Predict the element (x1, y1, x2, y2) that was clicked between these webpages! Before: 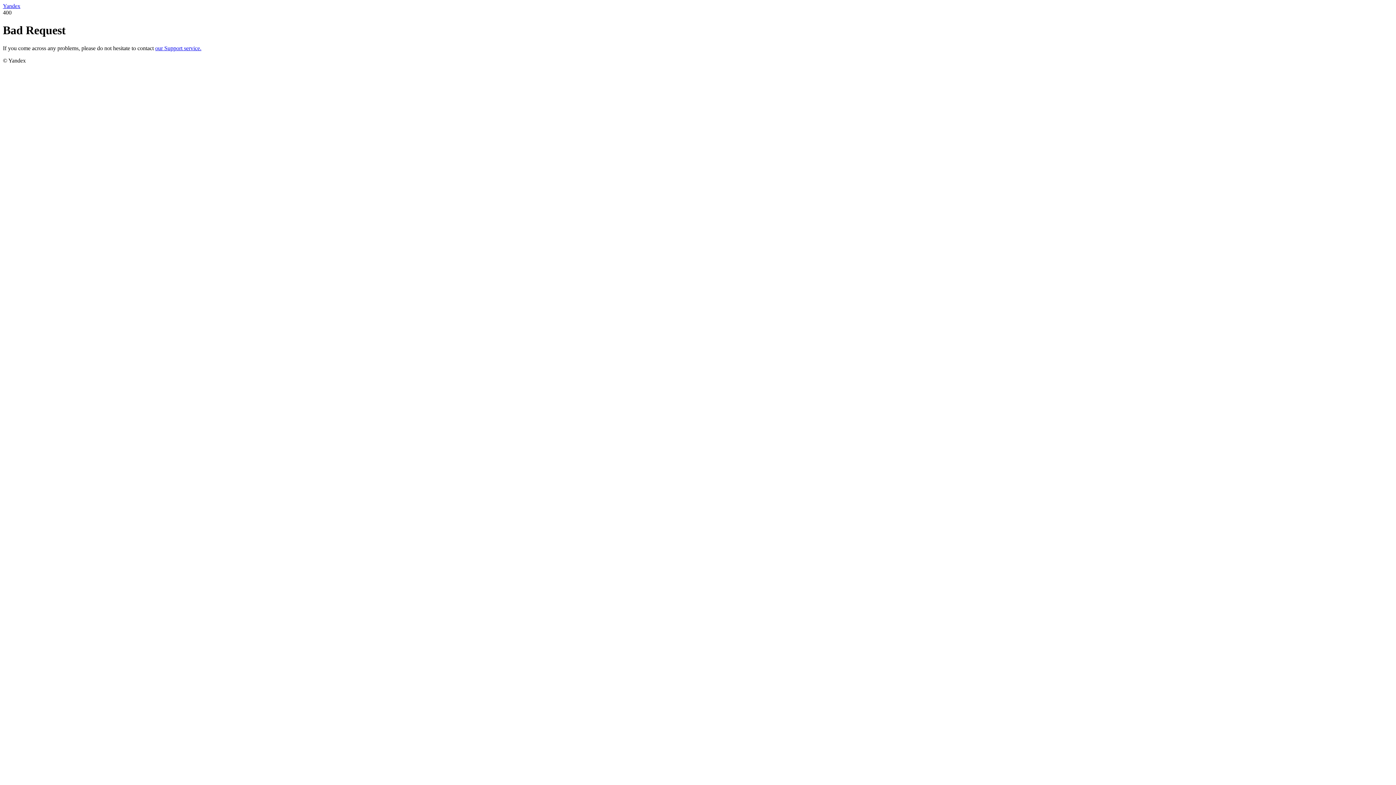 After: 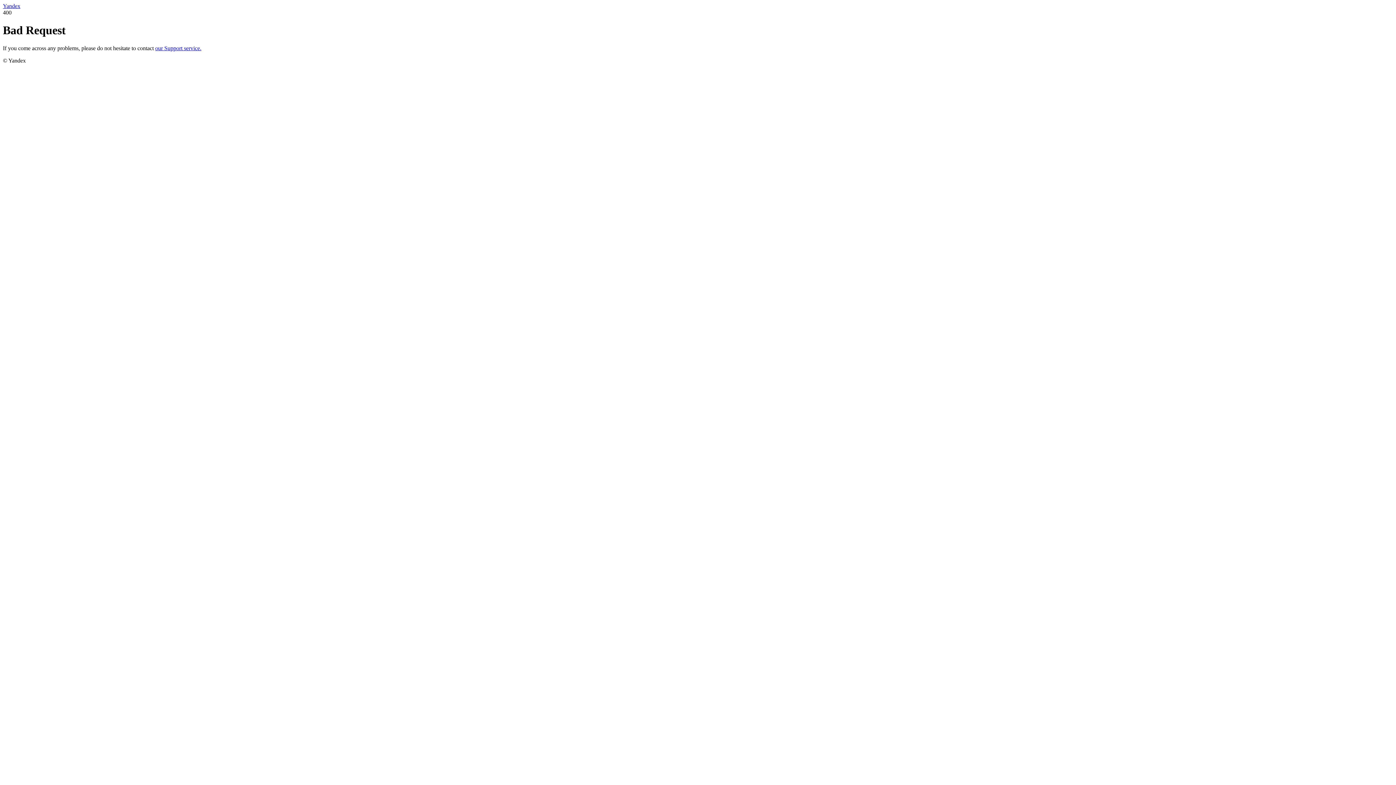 Action: bbox: (155, 45, 201, 51) label: our Support service.